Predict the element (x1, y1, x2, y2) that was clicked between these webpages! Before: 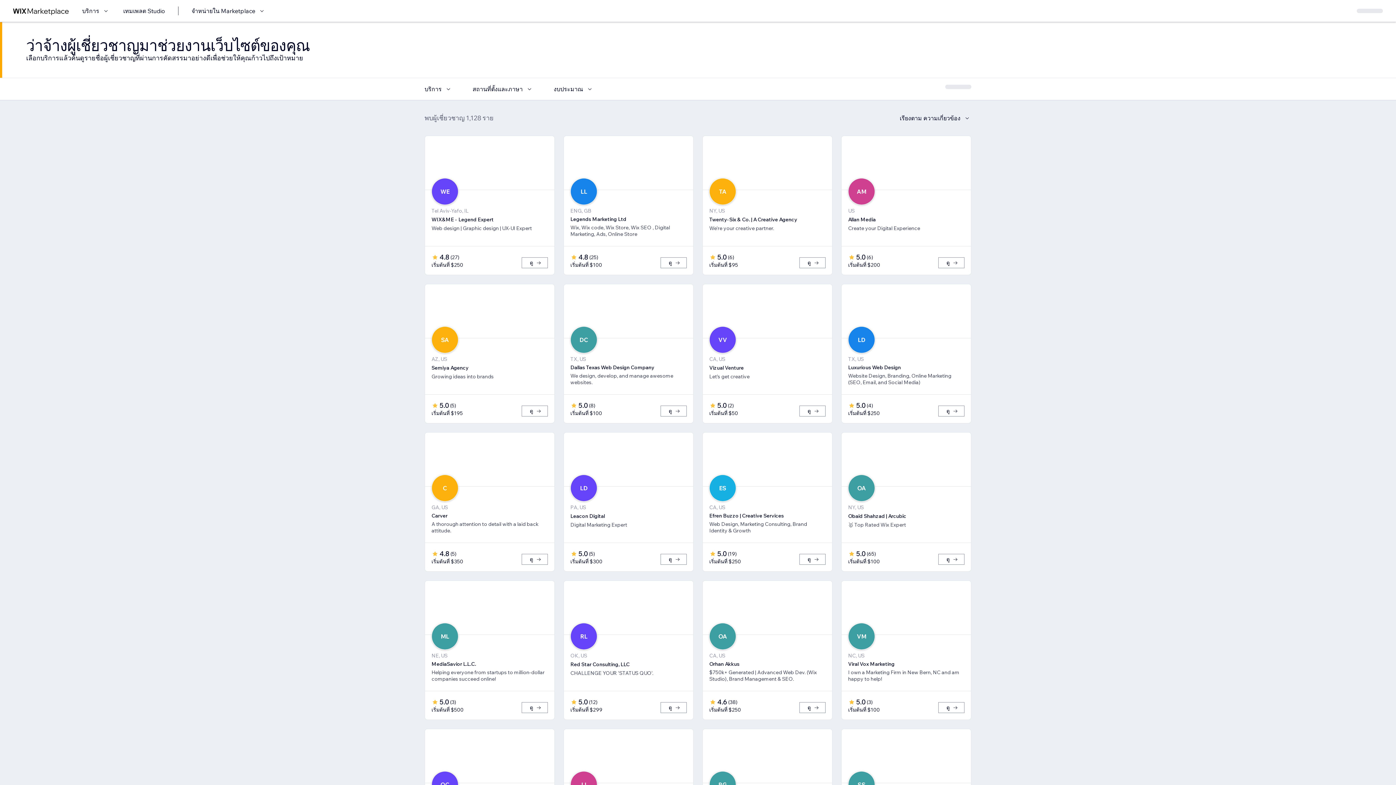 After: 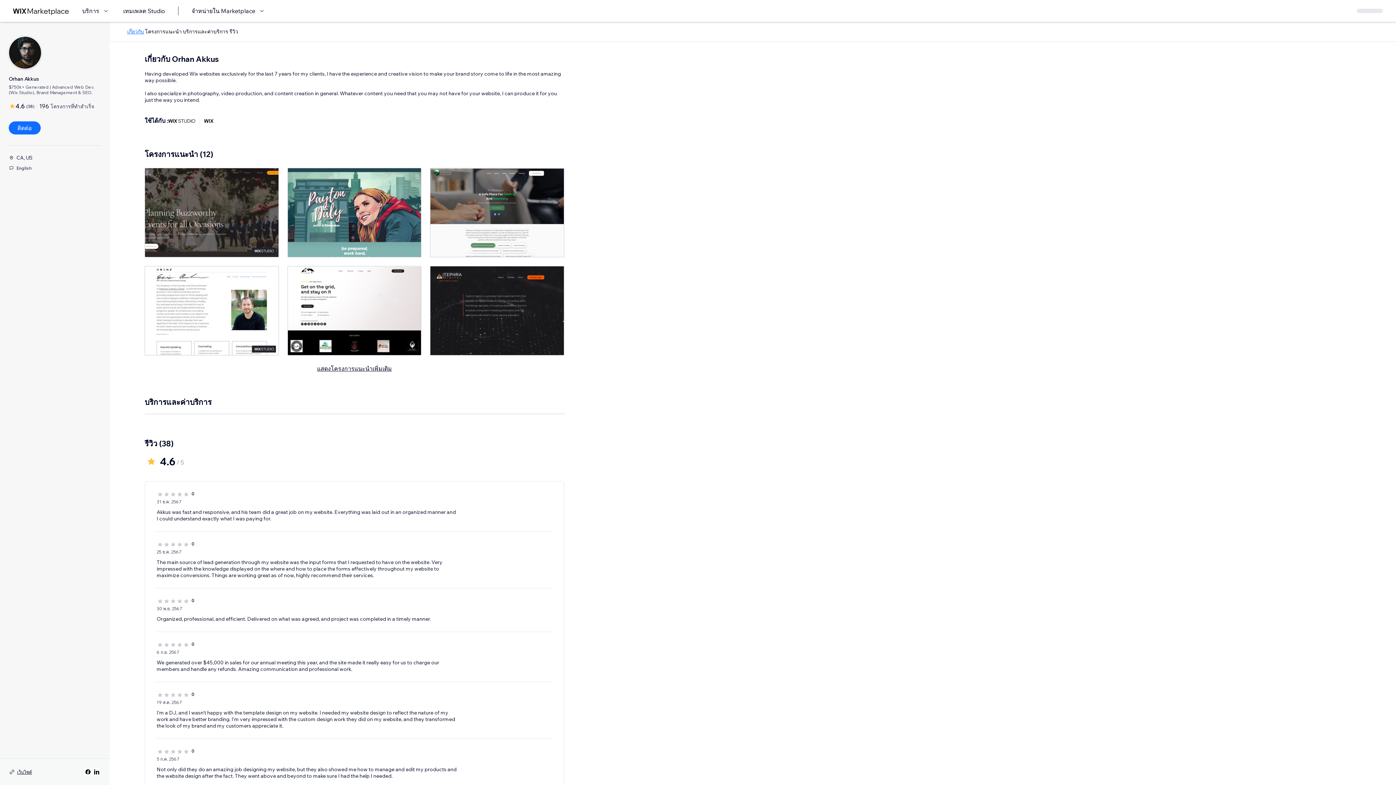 Action: label: ดู bbox: (799, 702, 825, 713)